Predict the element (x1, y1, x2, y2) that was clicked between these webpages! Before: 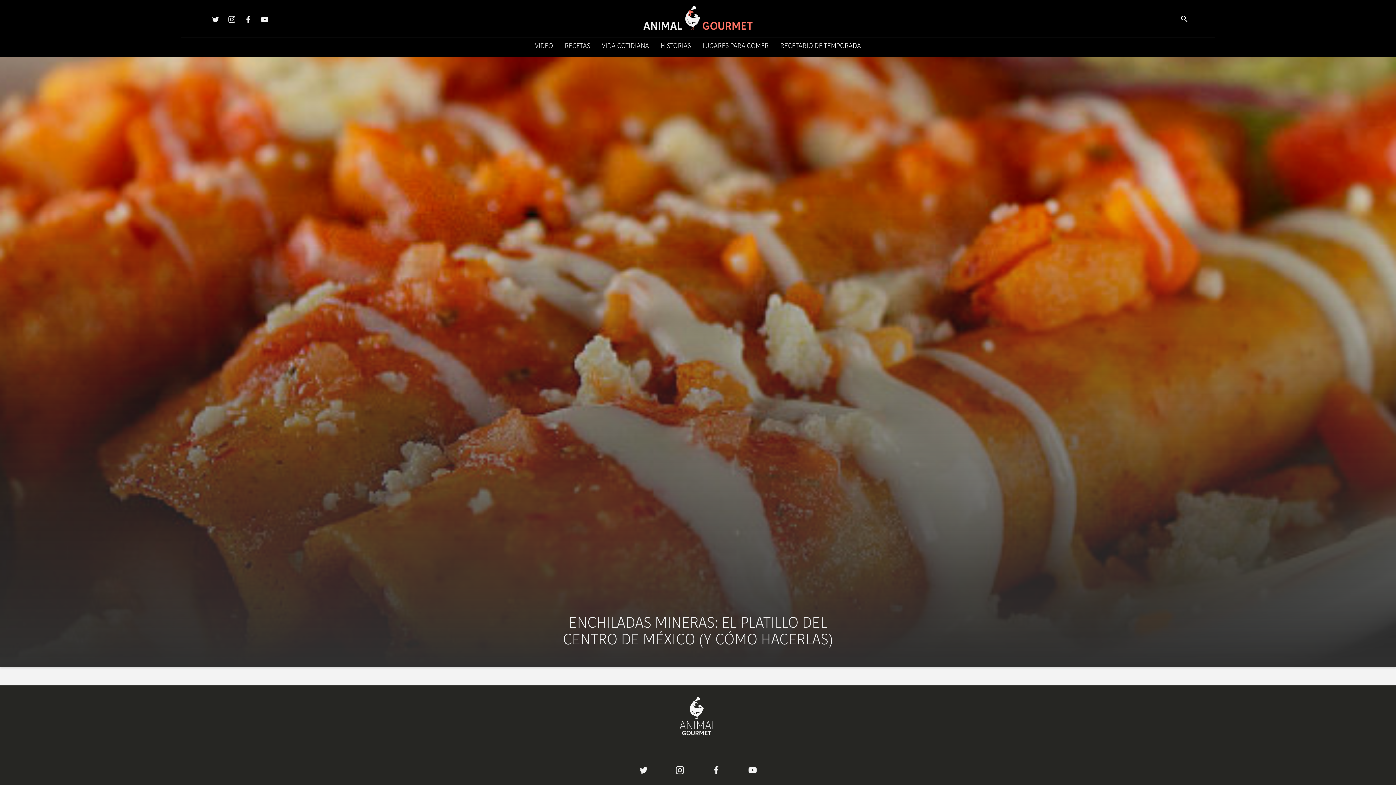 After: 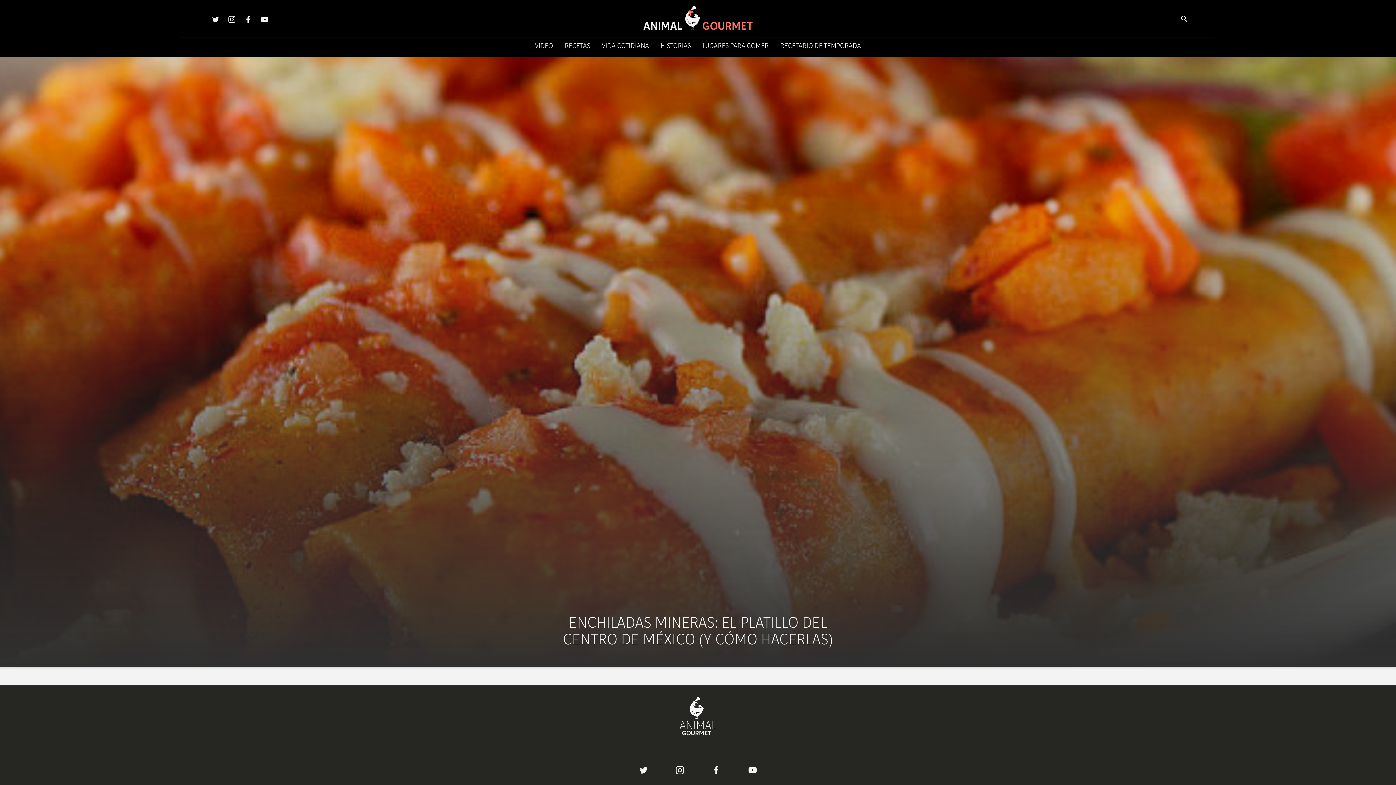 Action: bbox: (212, 16, 218, 24)